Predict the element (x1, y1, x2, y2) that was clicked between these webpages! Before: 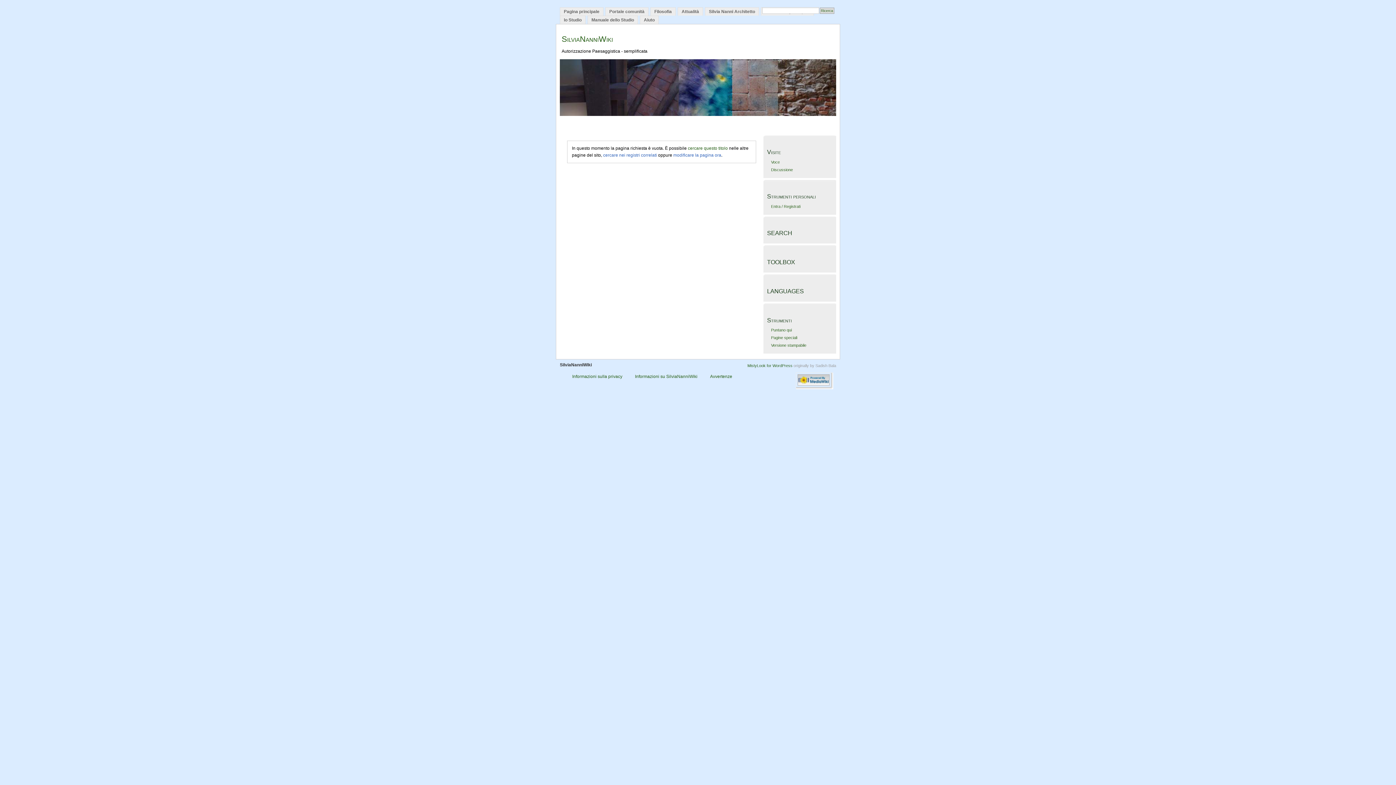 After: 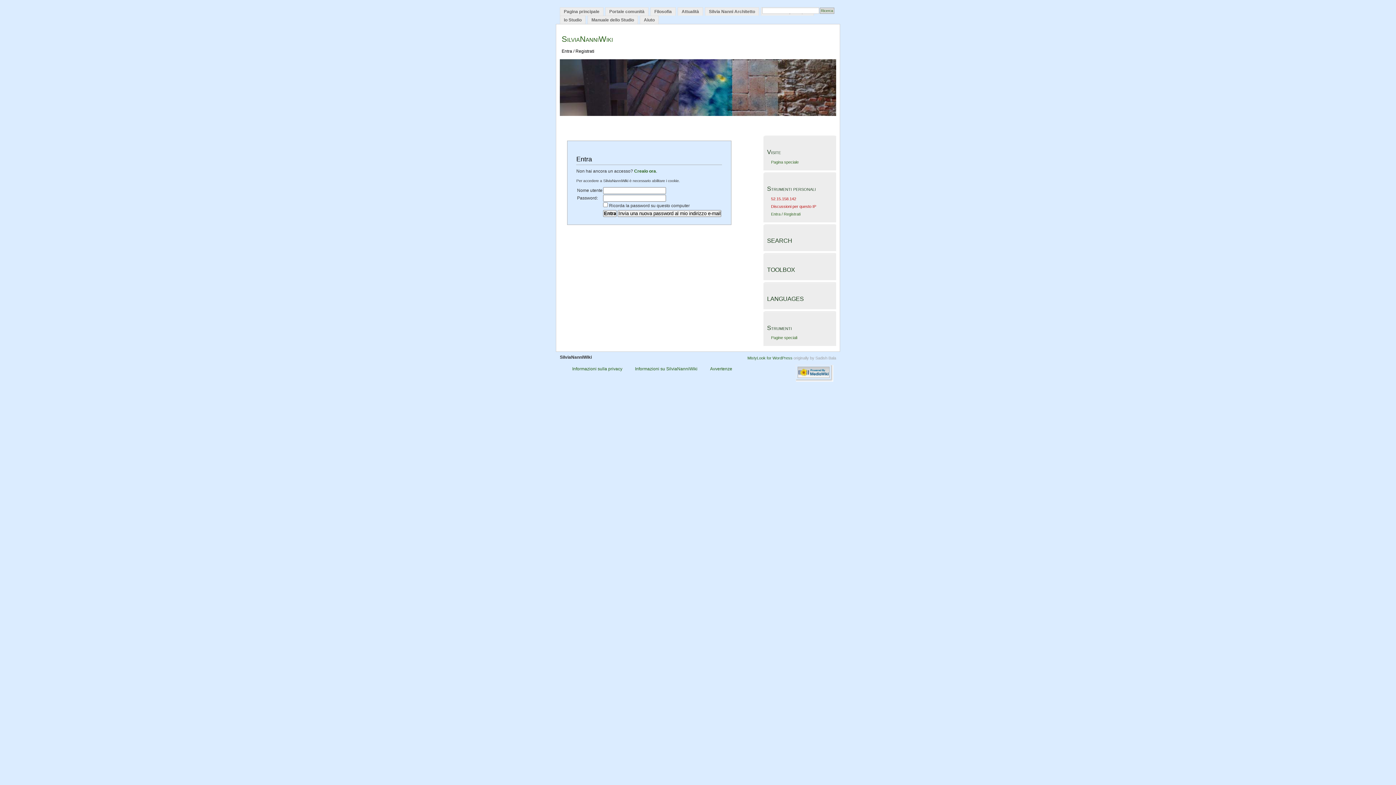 Action: bbox: (771, 204, 800, 208) label: Entra / Registrati